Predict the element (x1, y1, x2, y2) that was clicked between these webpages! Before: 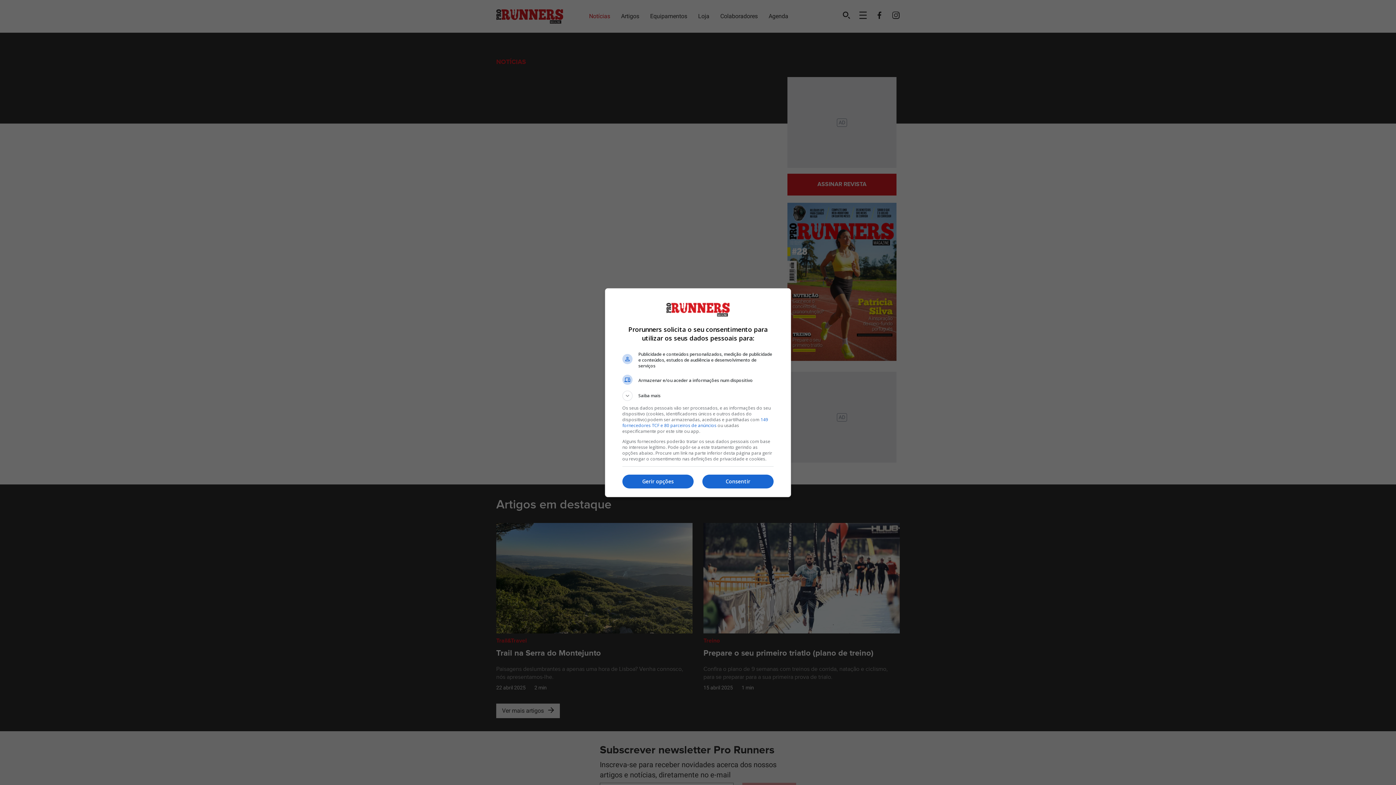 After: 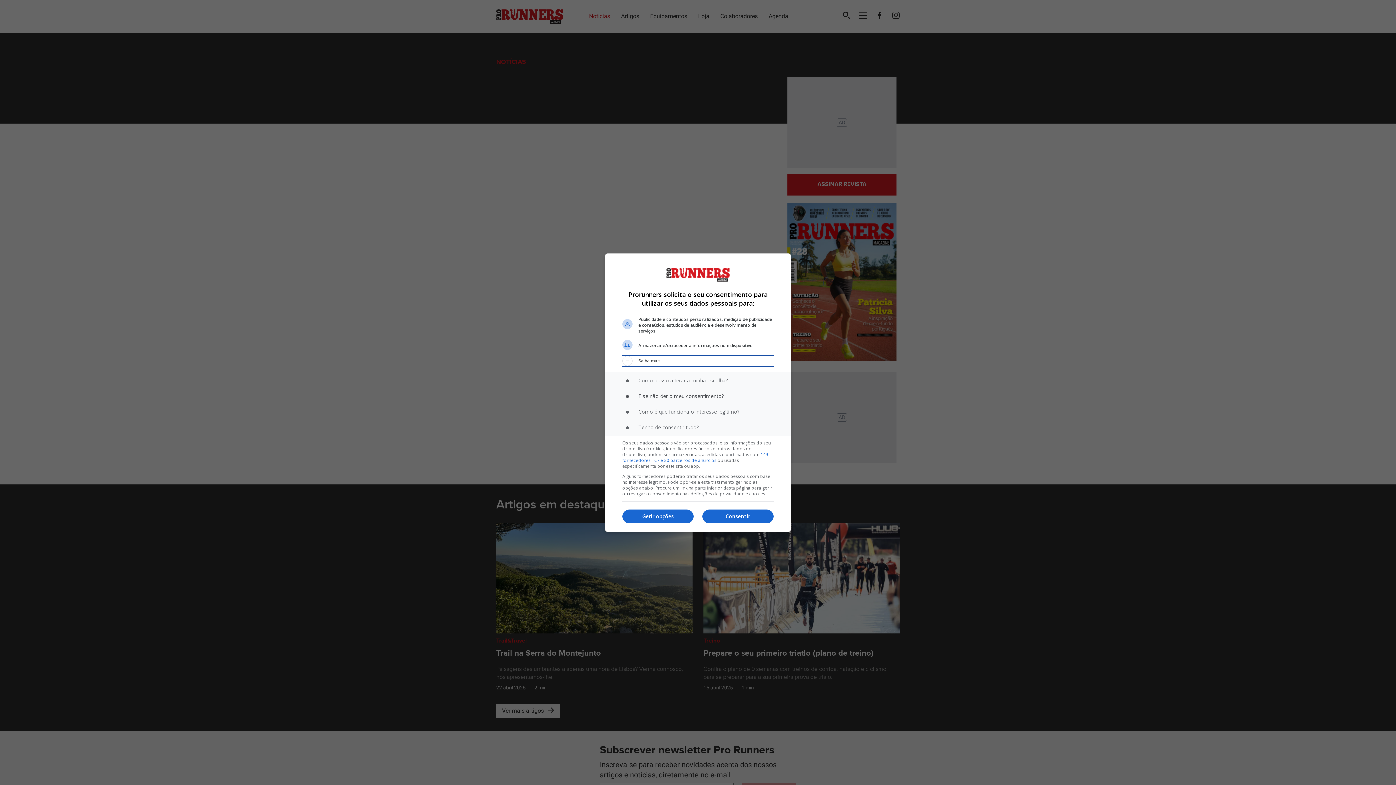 Action: bbox: (622, 390, 773, 400) label: Saiba mais